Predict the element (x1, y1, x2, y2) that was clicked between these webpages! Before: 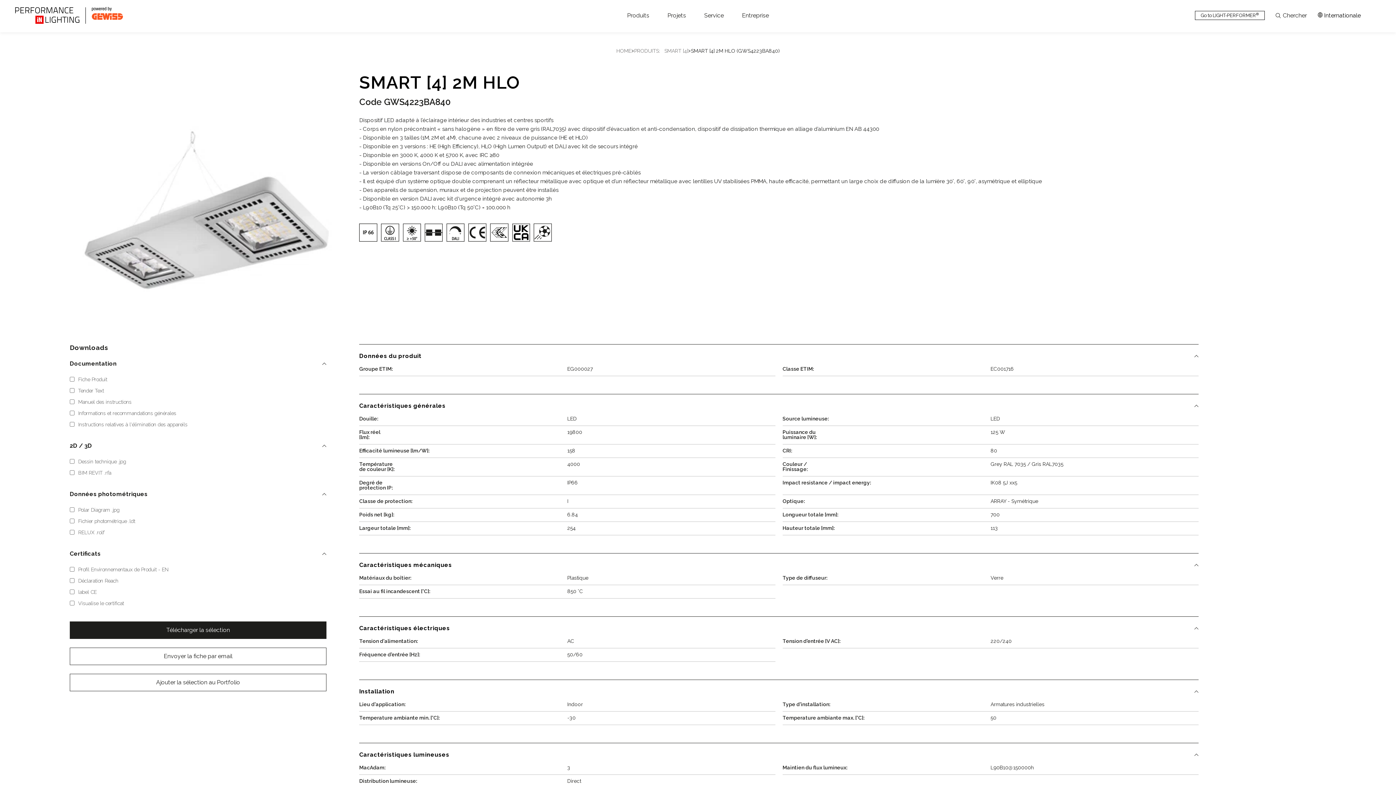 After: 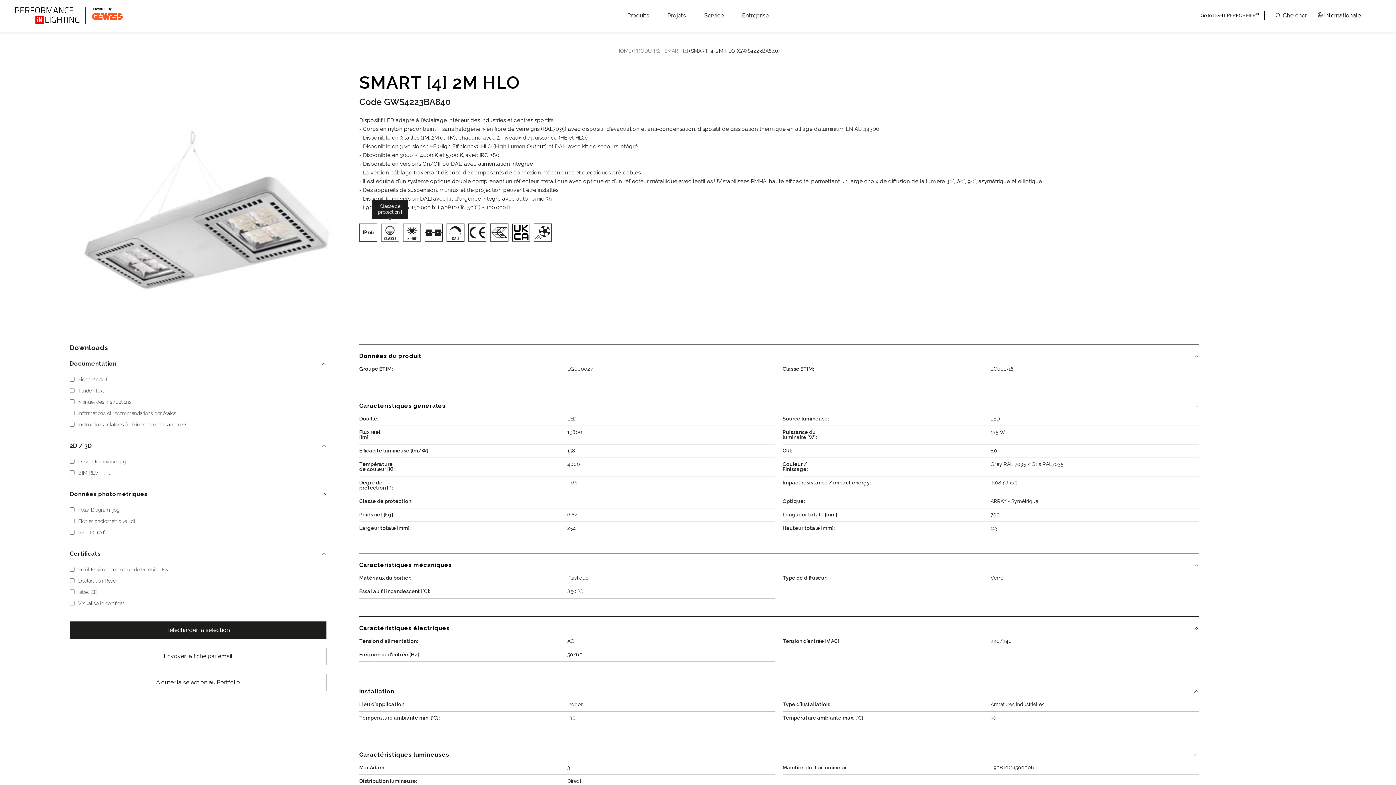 Action: bbox: (381, 223, 399, 241)